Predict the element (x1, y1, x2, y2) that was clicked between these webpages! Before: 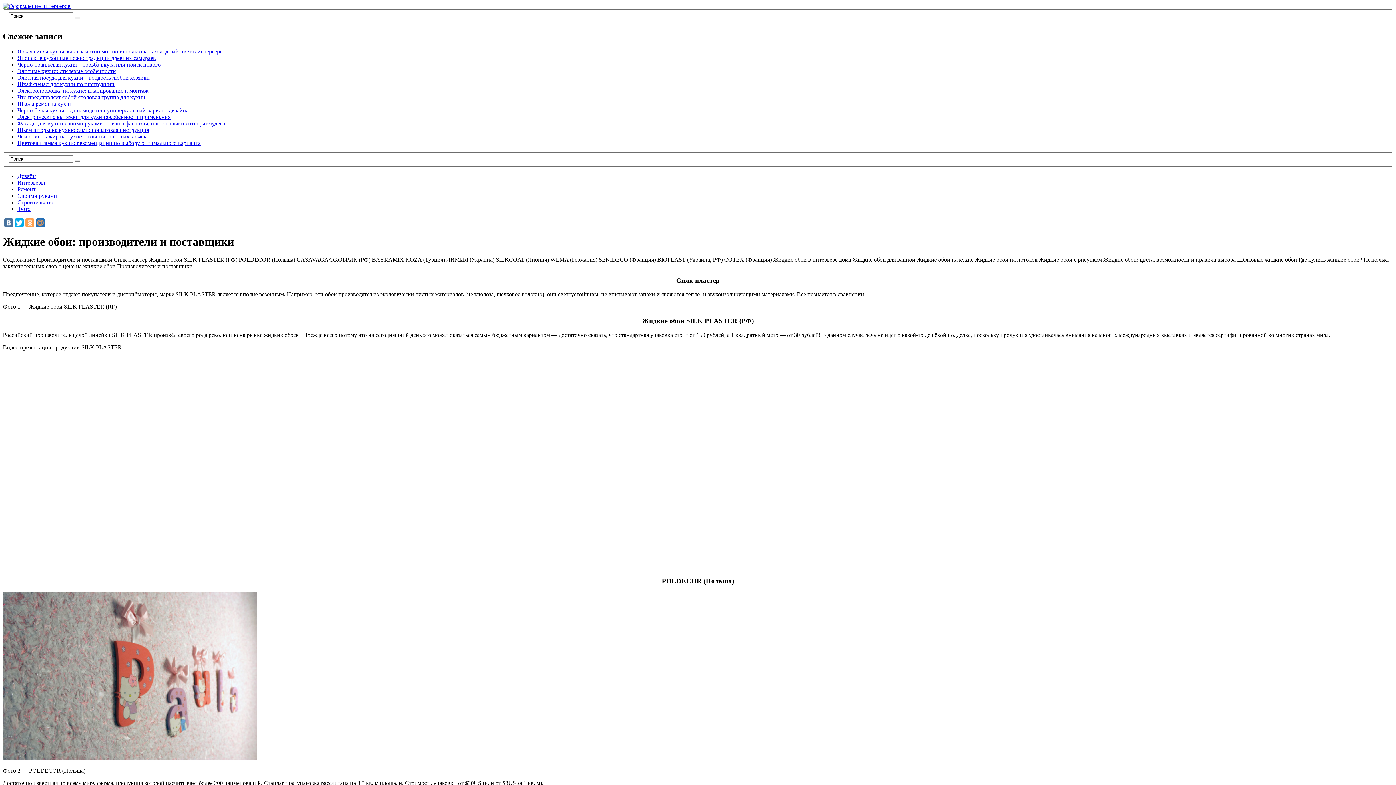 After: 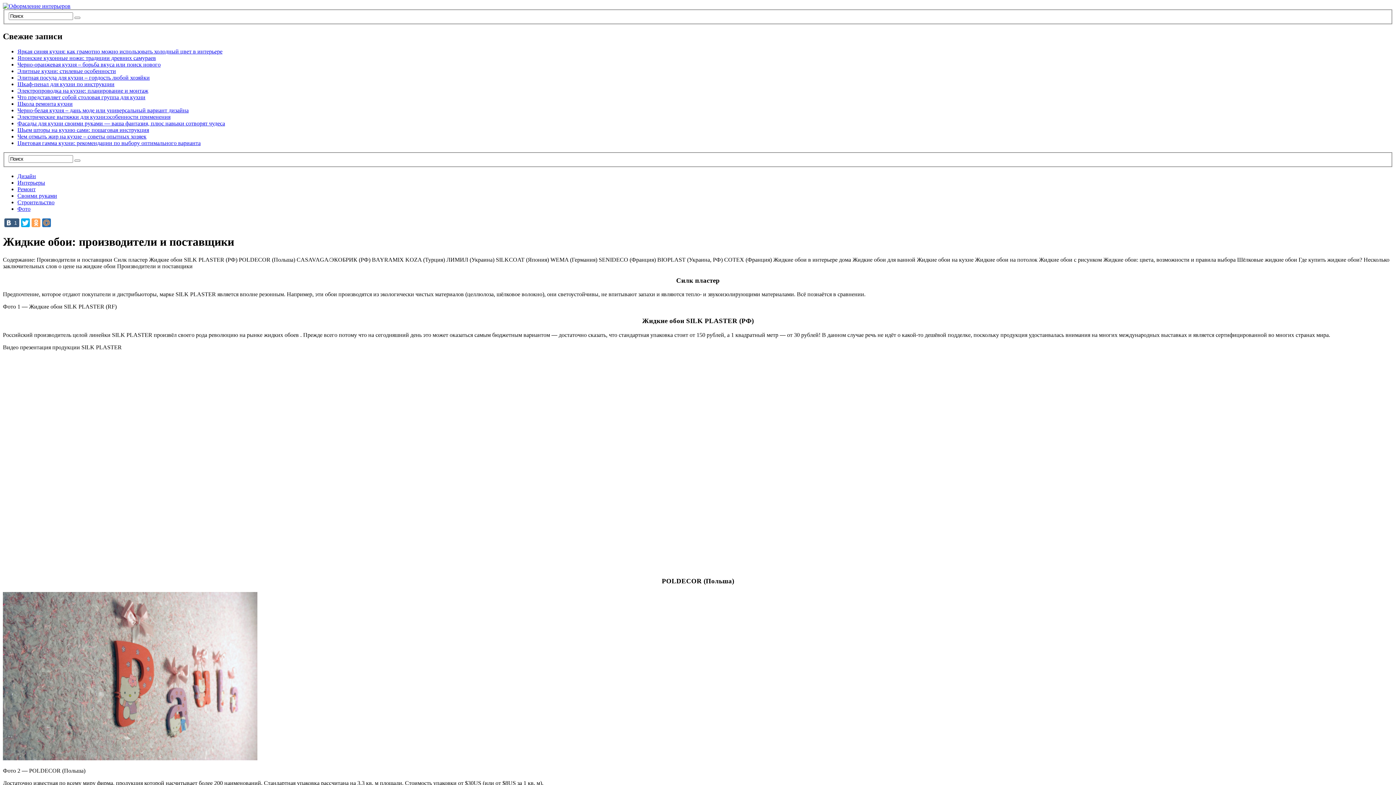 Action: bbox: (4, 218, 13, 227)